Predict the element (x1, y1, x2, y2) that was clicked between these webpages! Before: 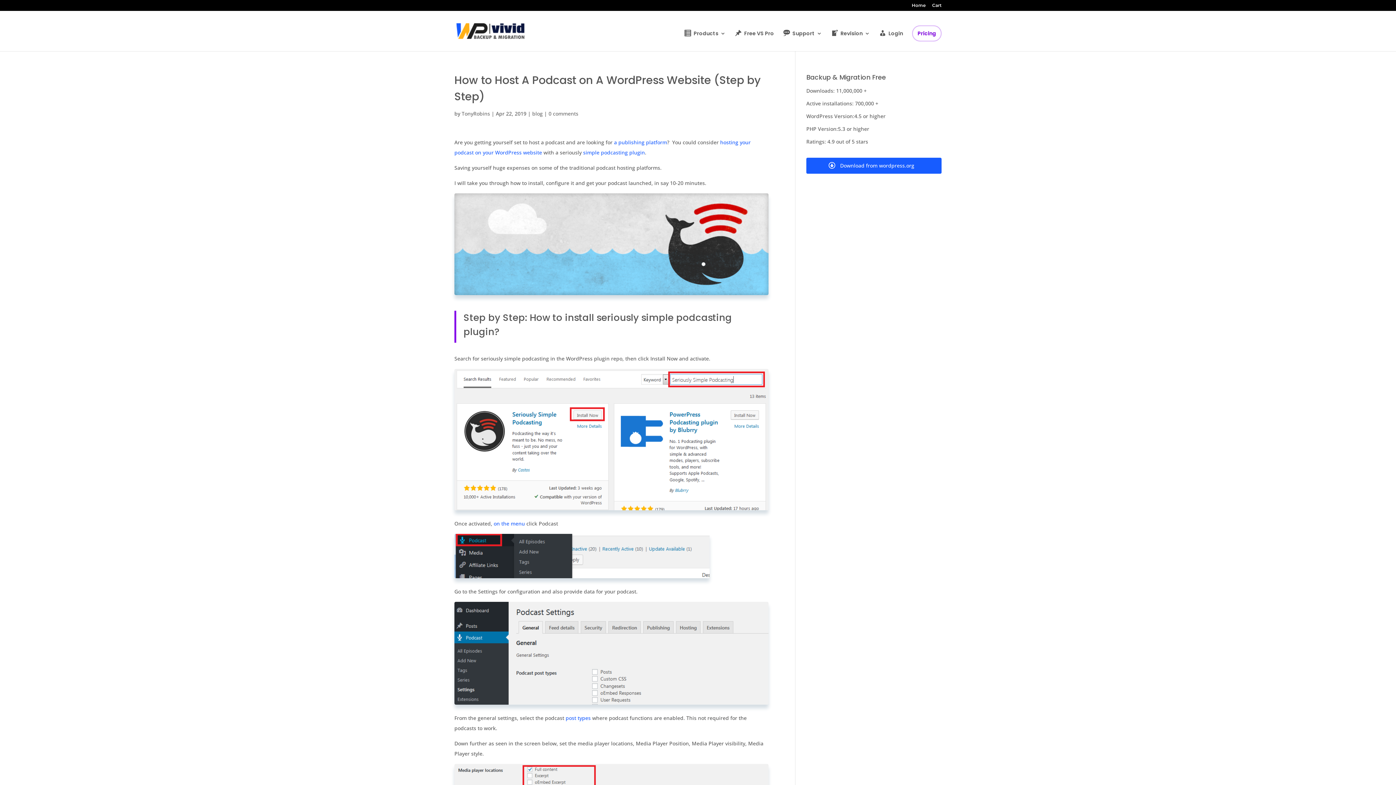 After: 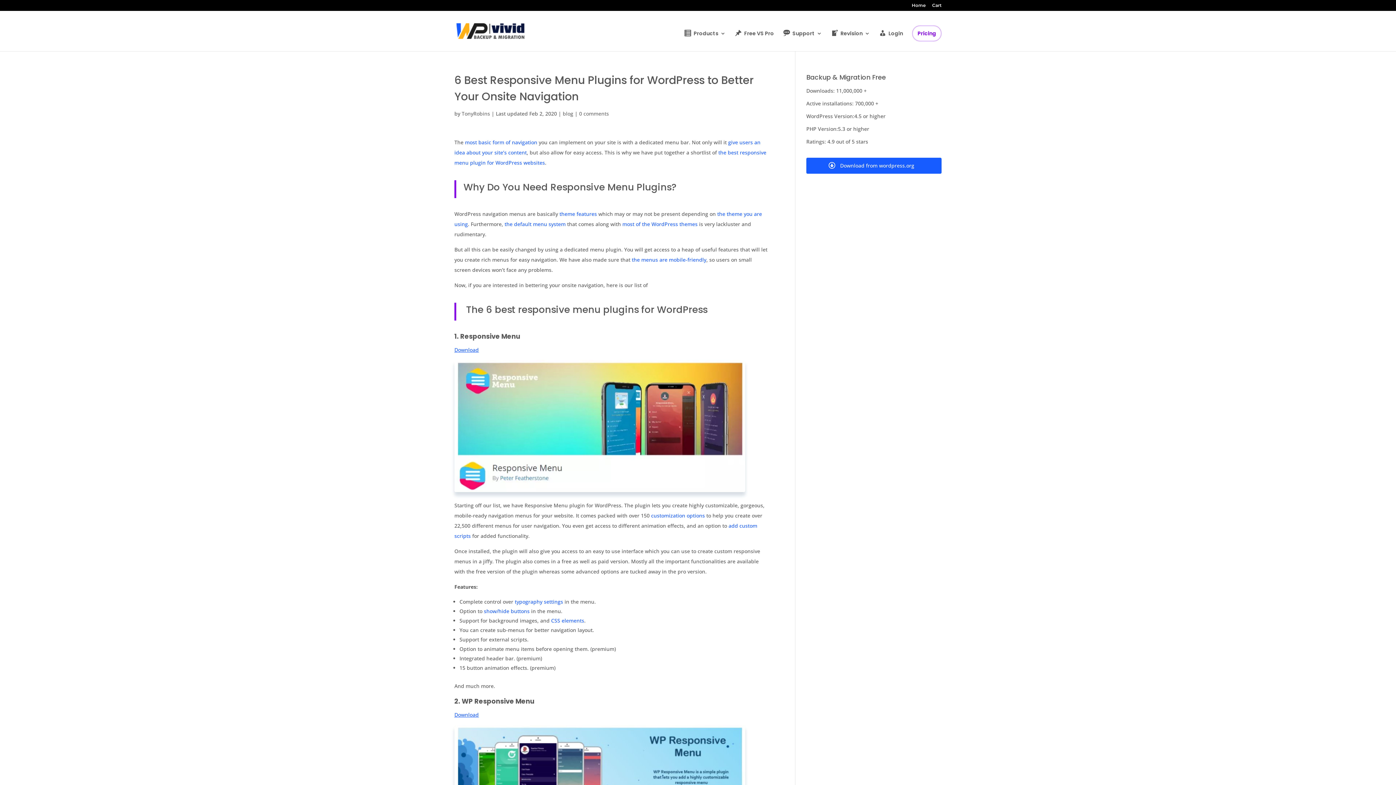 Action: bbox: (493, 520, 525, 527) label: on the menu